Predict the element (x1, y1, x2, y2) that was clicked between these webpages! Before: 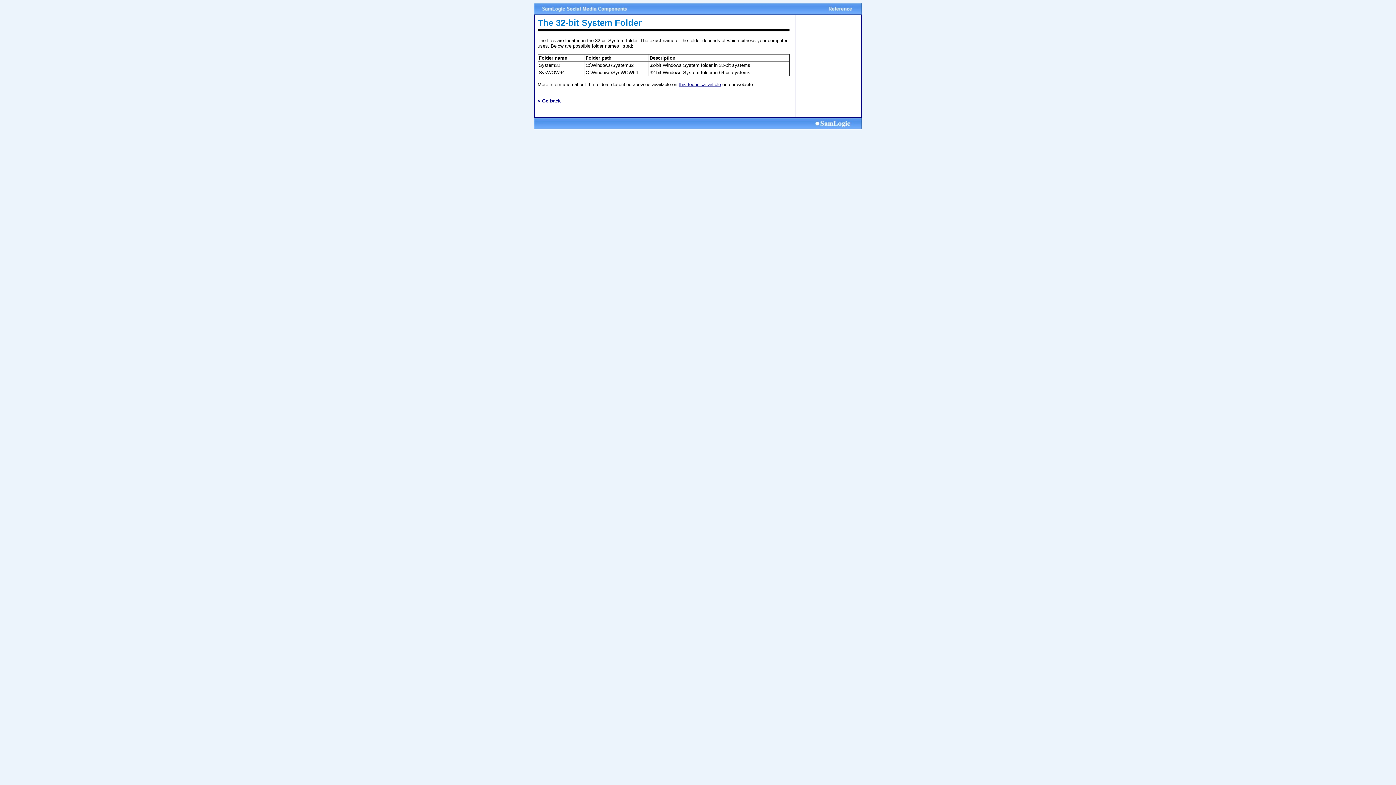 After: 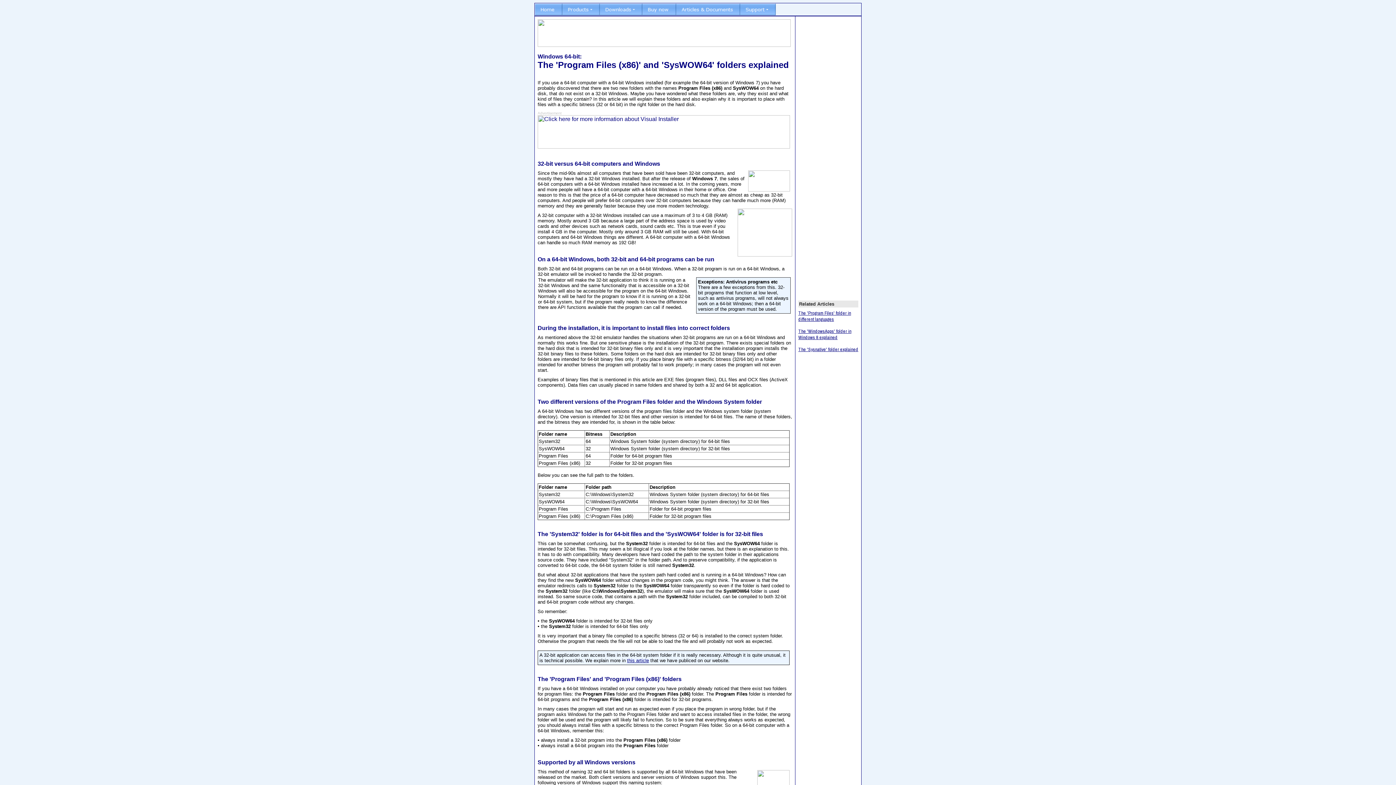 Action: bbox: (678, 81, 721, 87) label: this technical article